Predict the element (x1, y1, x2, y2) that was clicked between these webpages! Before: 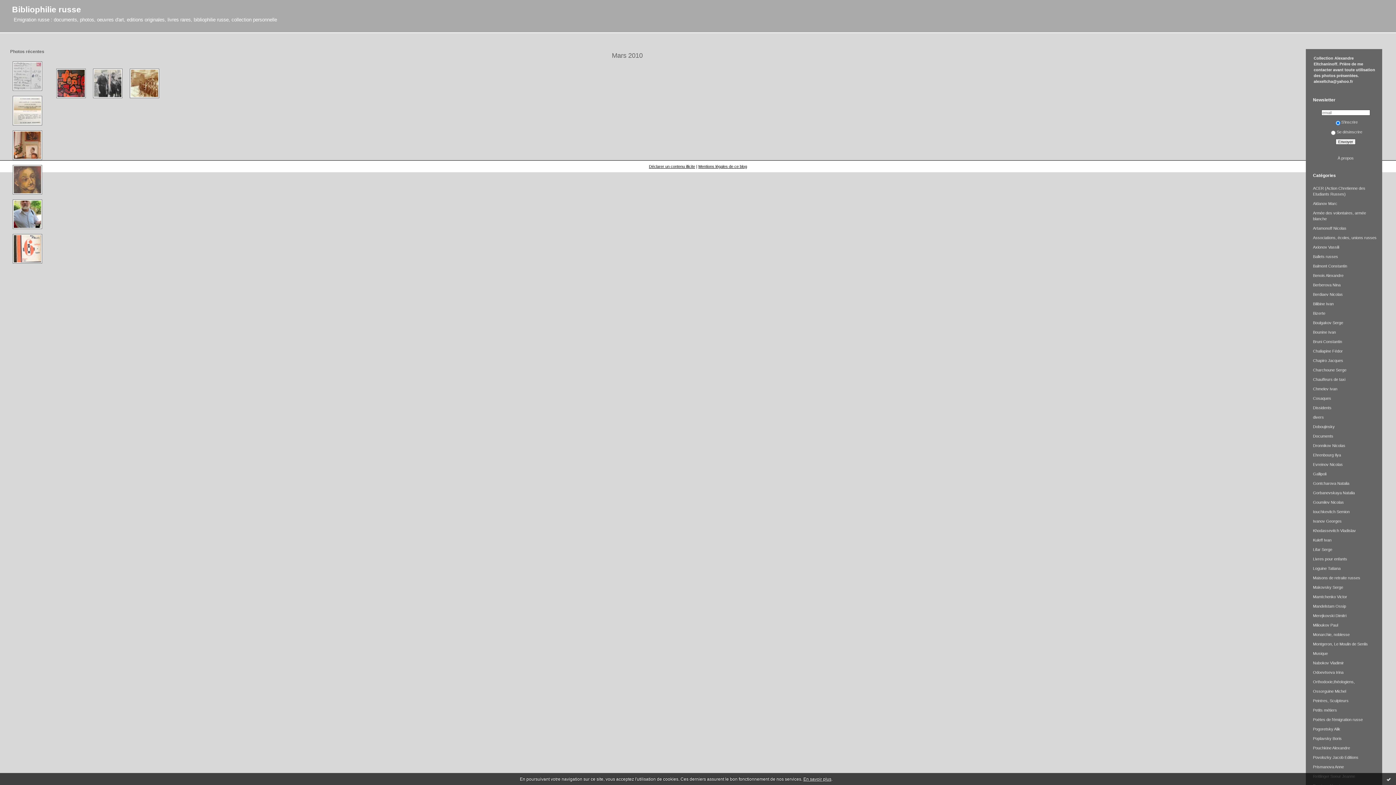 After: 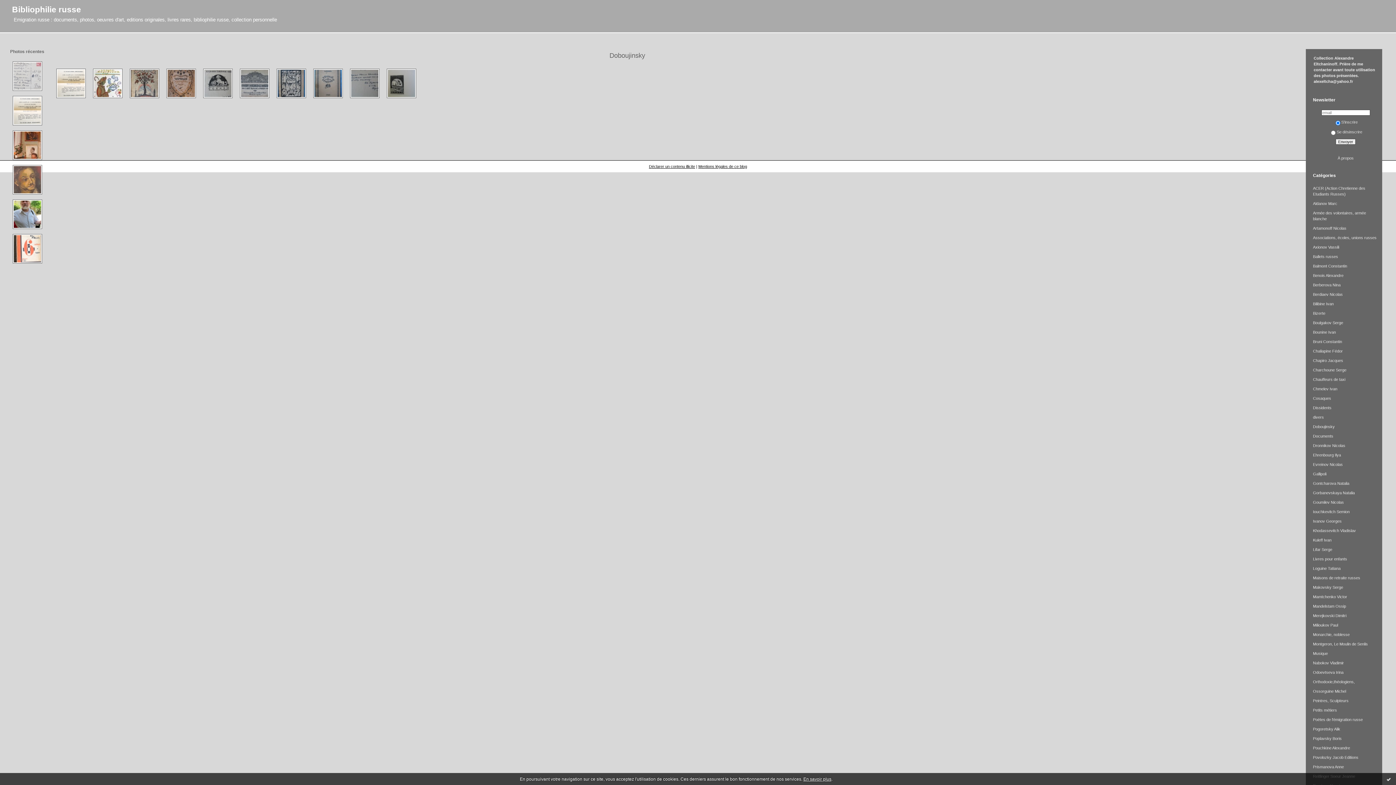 Action: label: Doboujinsky bbox: (1313, 424, 1335, 429)